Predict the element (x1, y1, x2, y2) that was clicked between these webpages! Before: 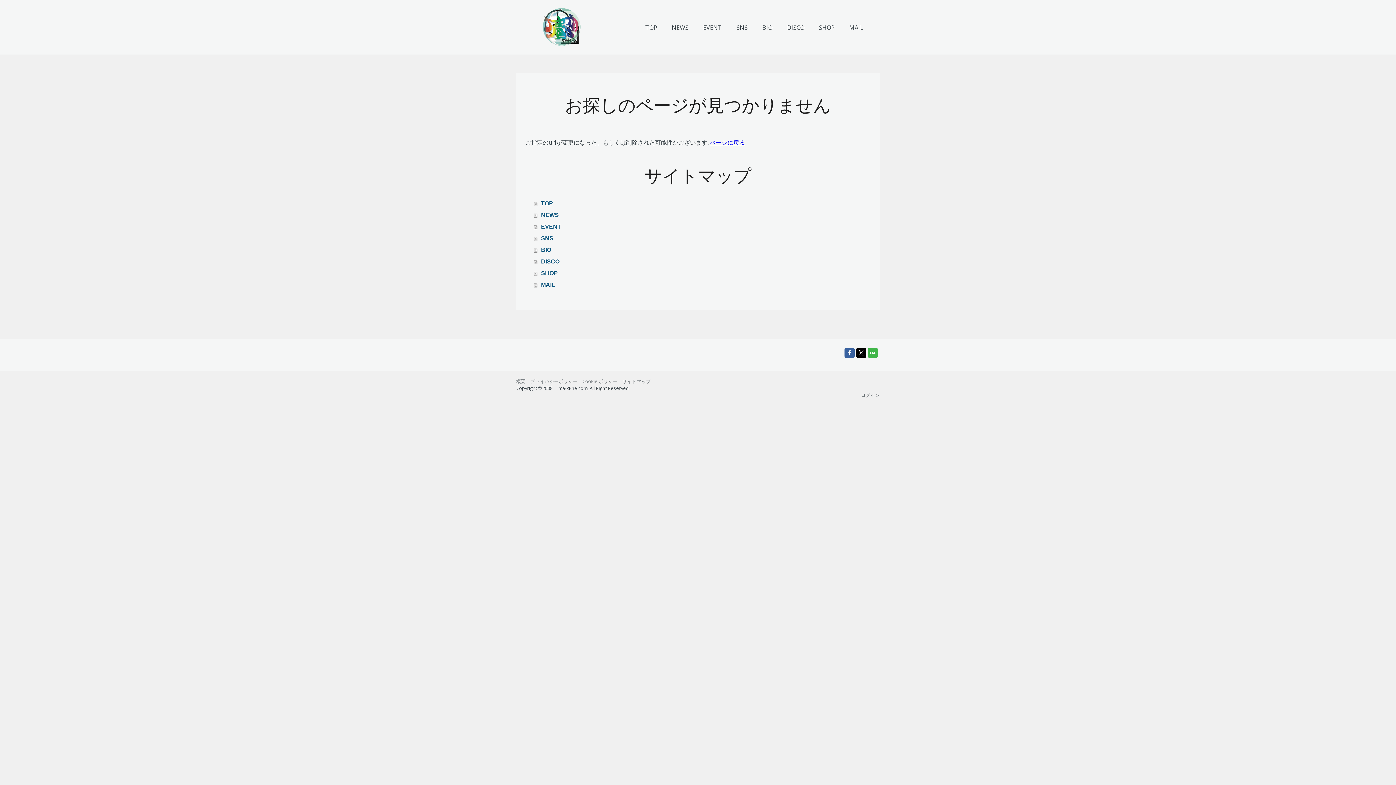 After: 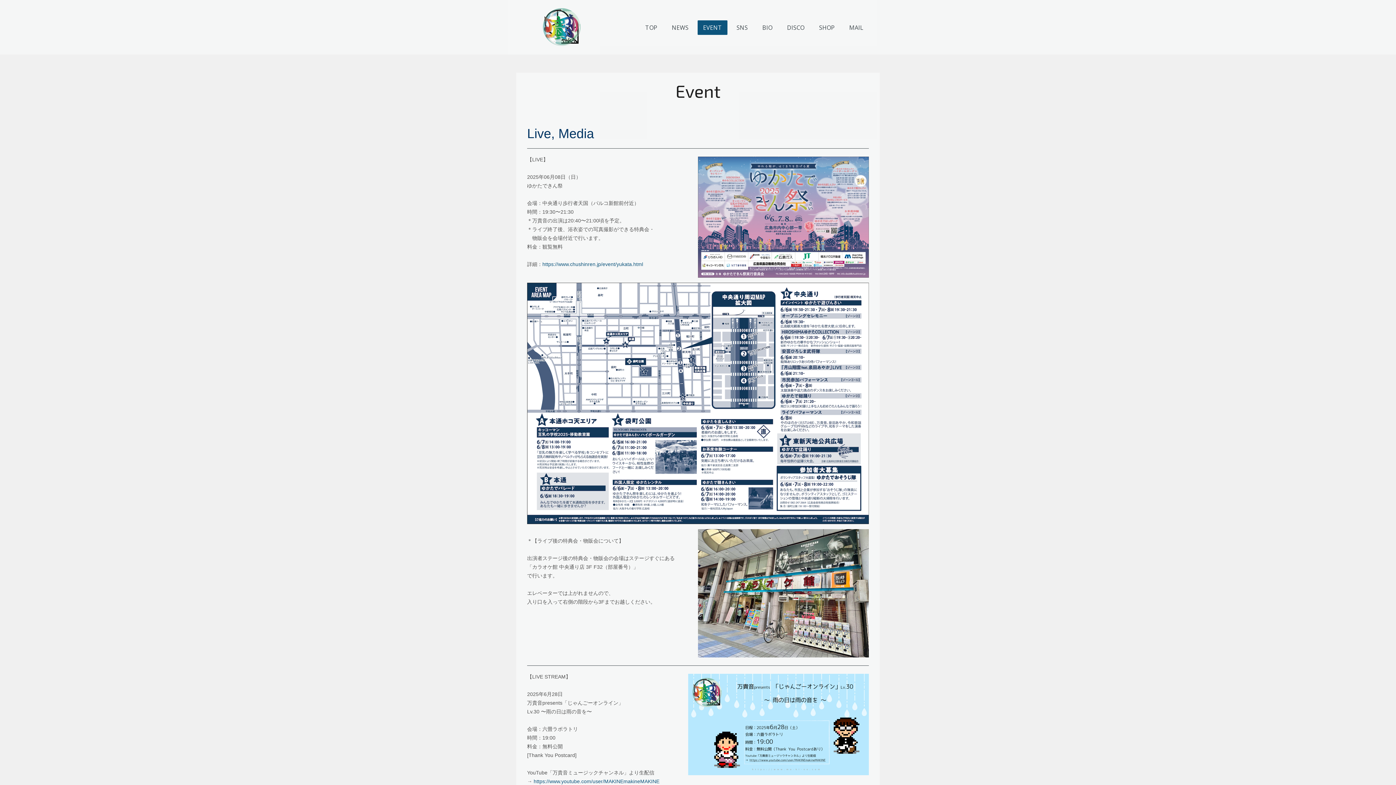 Action: bbox: (534, 221, 870, 232) label: EVENT